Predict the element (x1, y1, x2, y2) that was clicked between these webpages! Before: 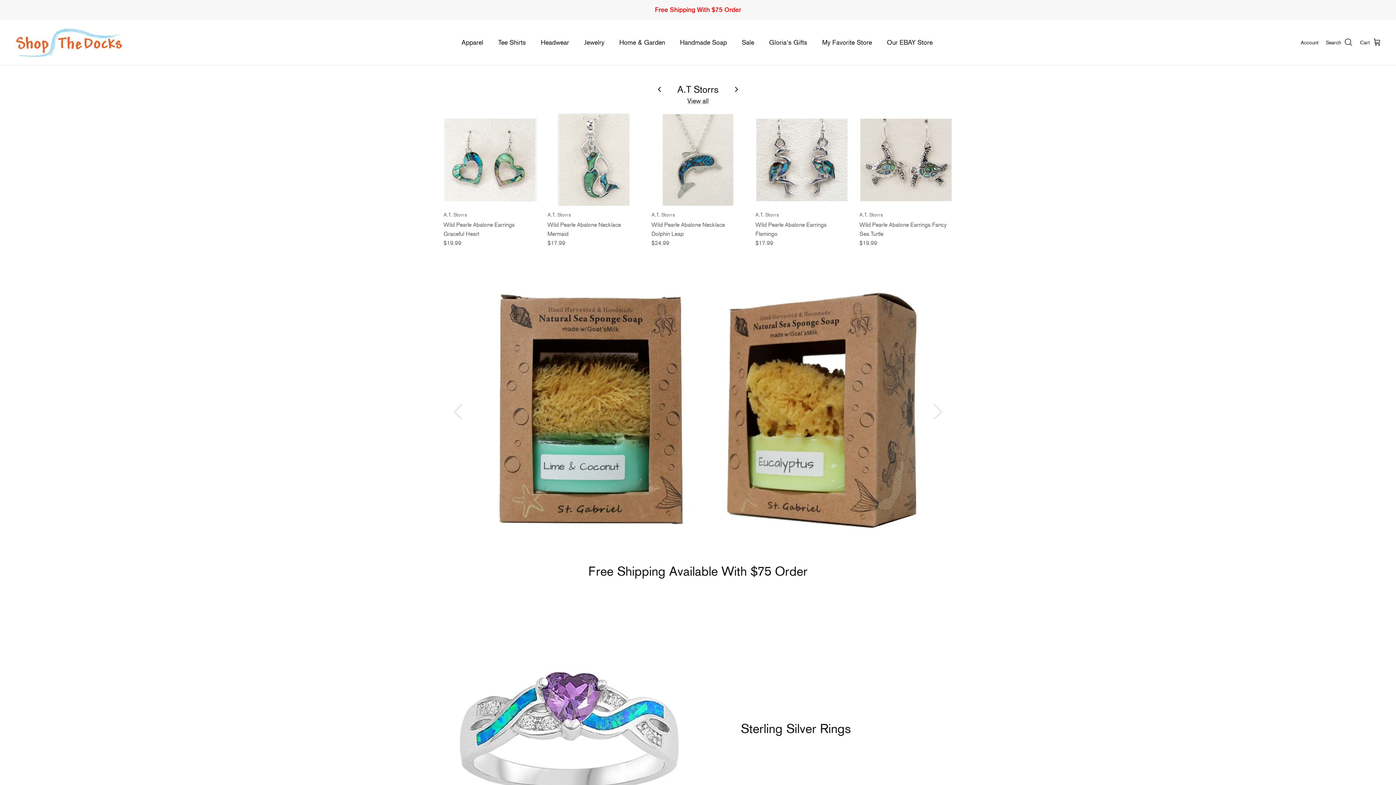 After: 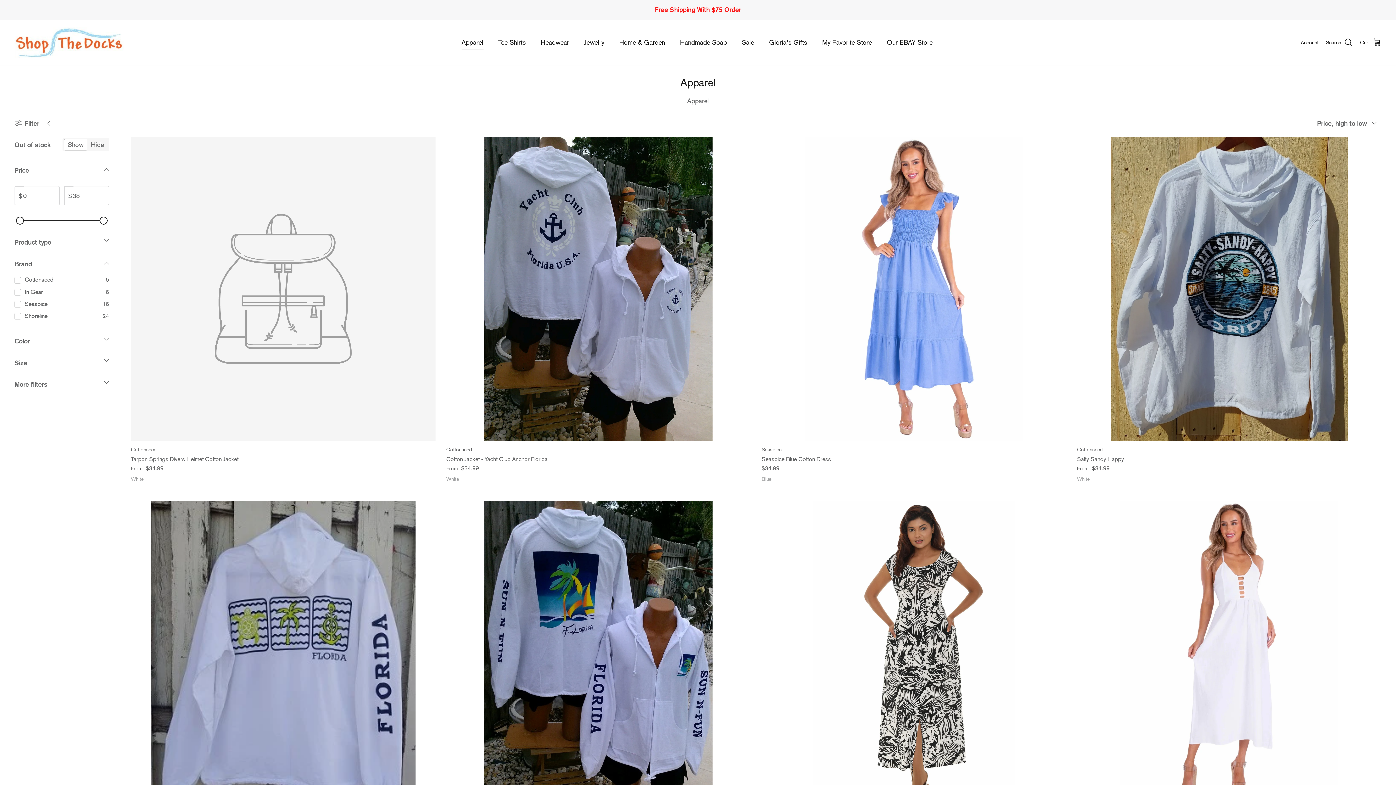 Action: bbox: (455, 29, 490, 55) label: Apparel